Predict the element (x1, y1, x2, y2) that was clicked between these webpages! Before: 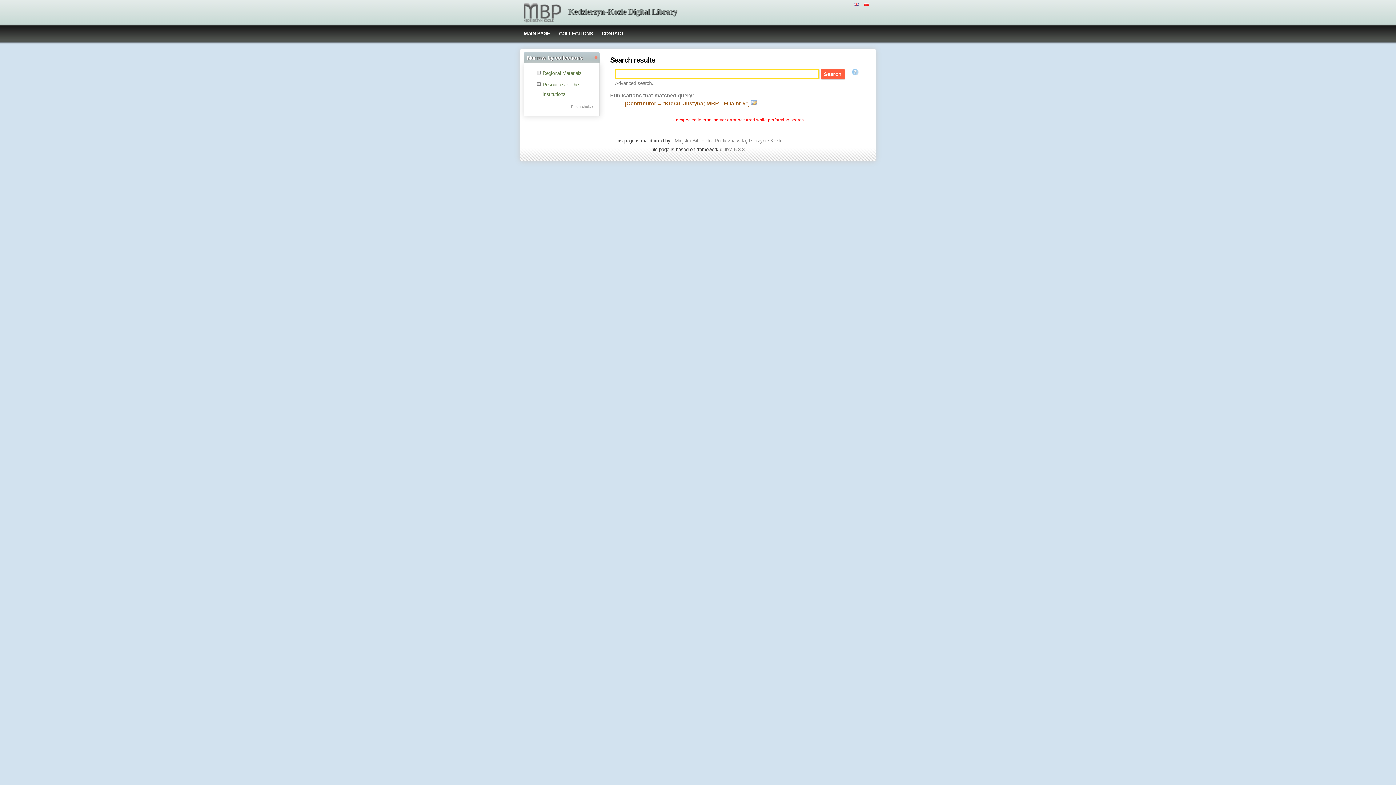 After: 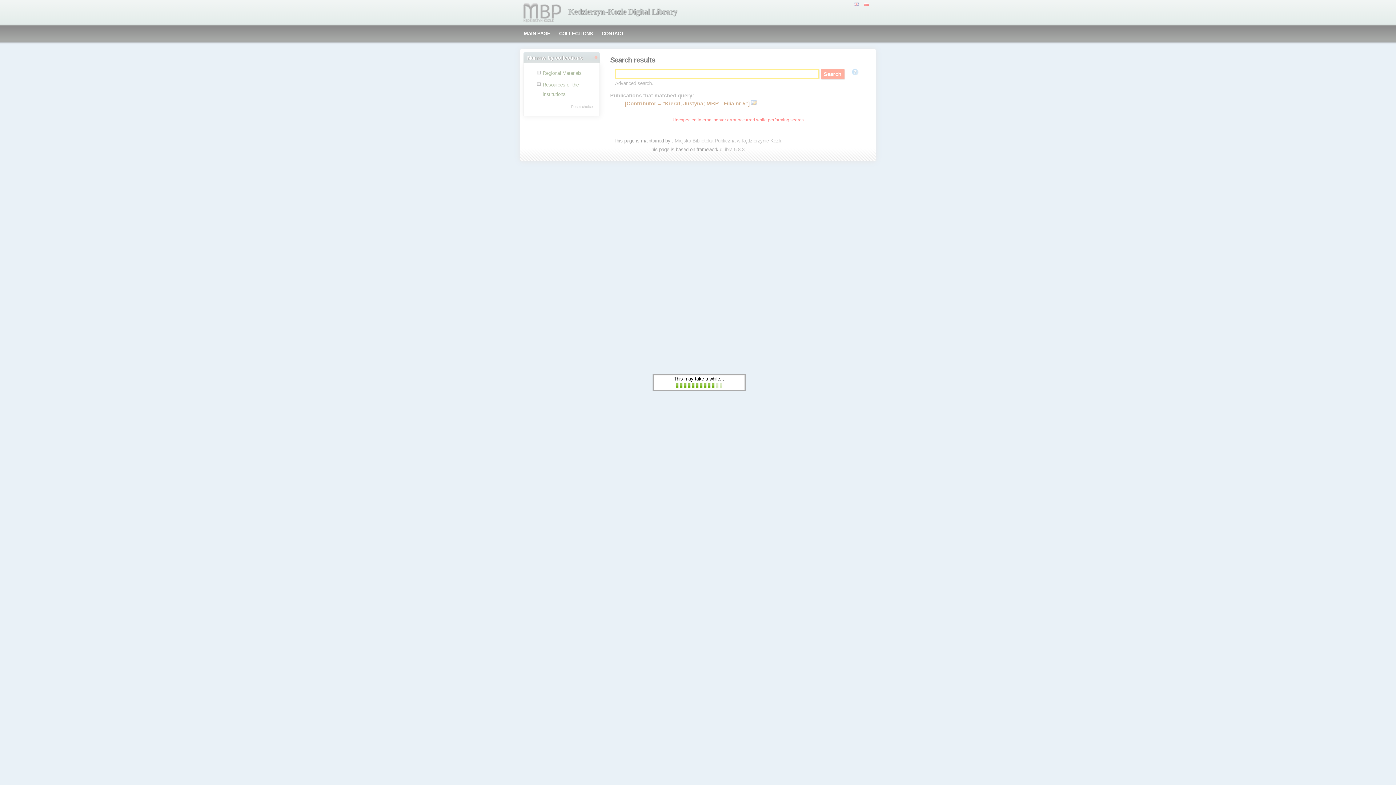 Action: bbox: (571, 104, 593, 108) label: Reset choice